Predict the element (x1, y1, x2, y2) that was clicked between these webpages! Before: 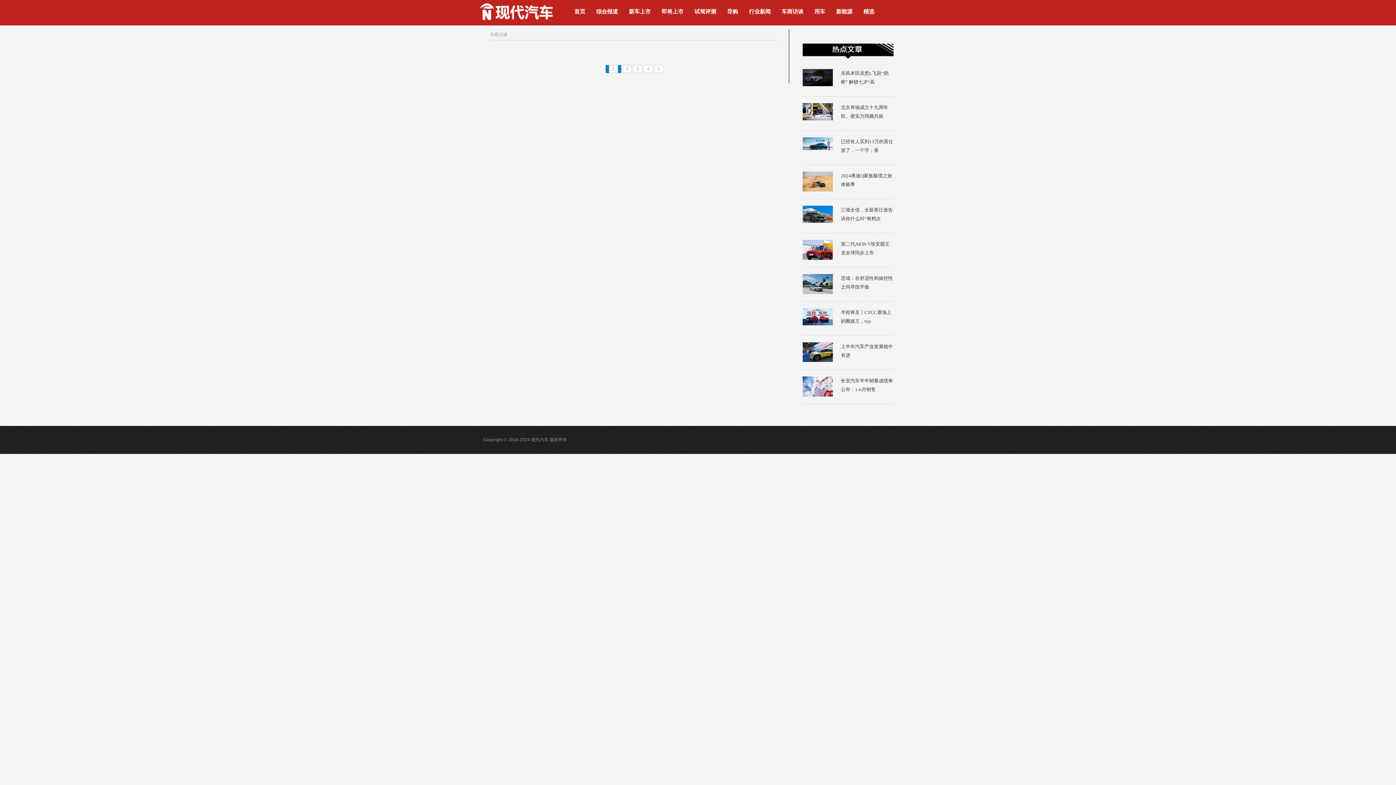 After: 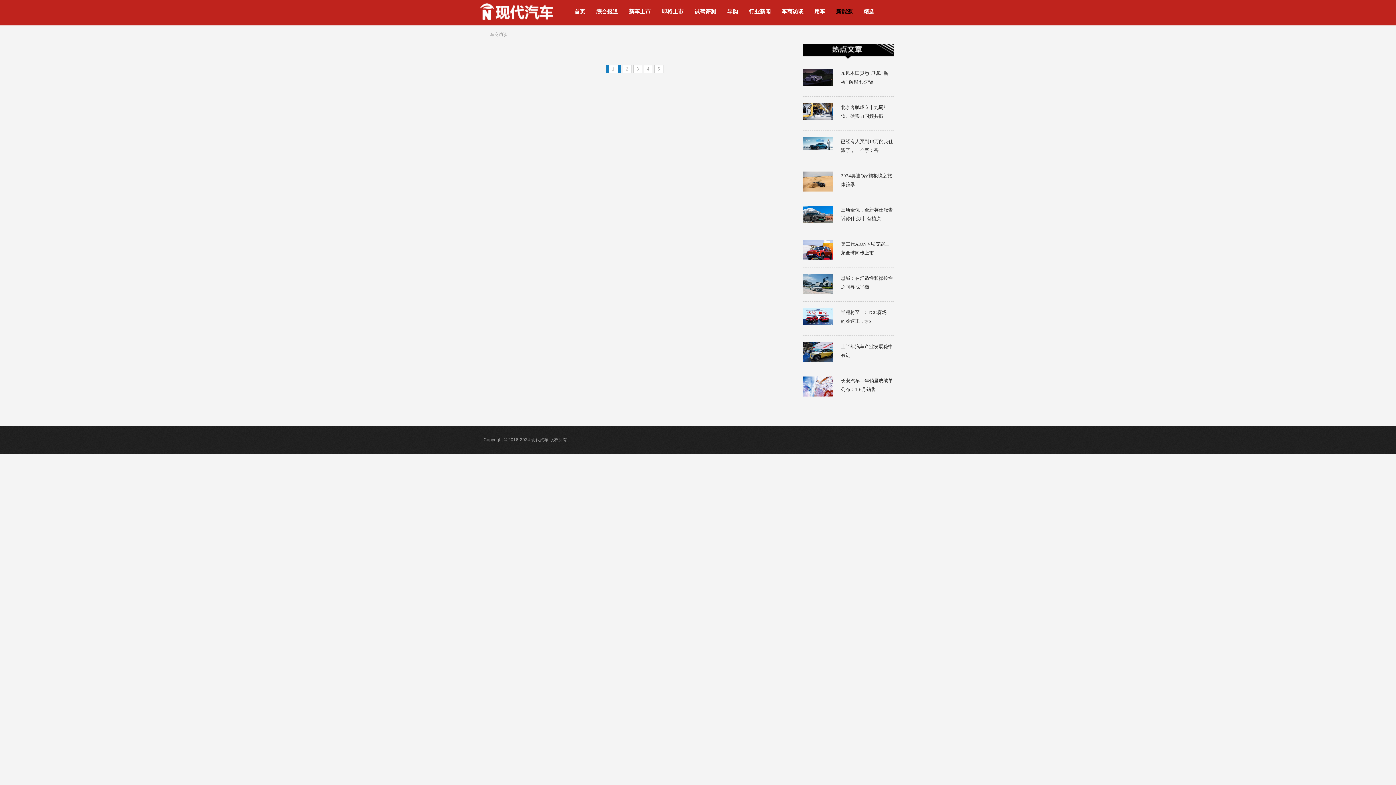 Action: bbox: (832, 5, 860, 23) label: 新能源